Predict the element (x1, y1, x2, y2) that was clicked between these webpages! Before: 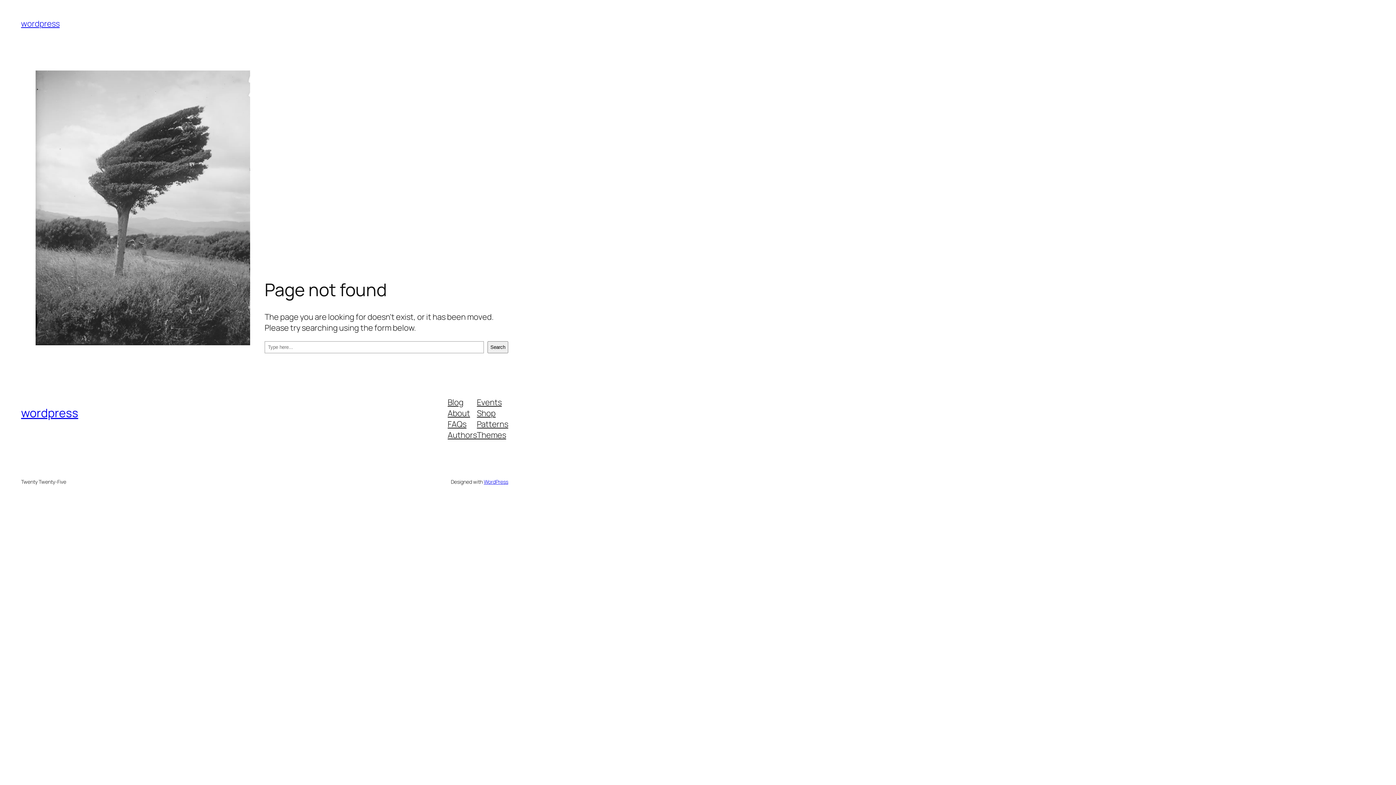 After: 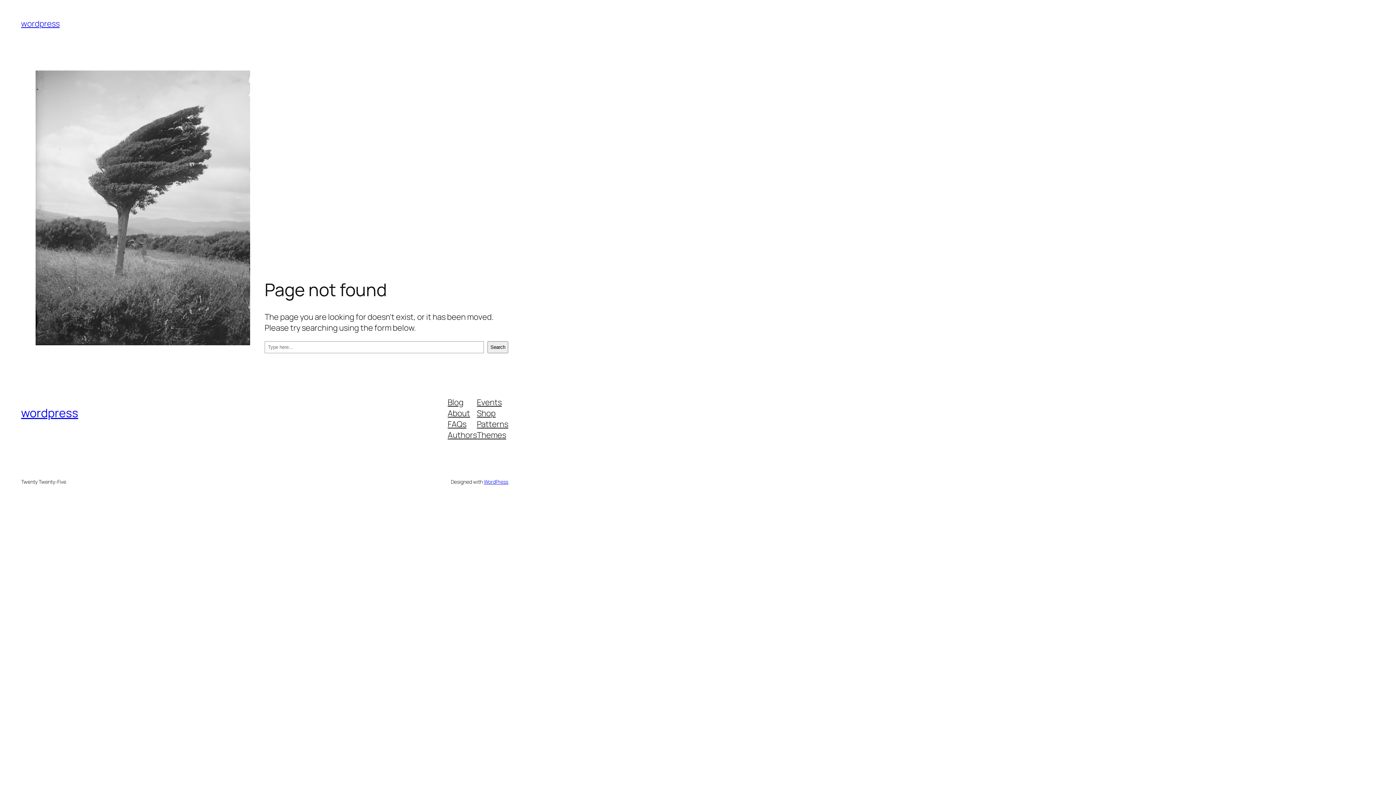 Action: label: Blog bbox: (447, 396, 463, 407)